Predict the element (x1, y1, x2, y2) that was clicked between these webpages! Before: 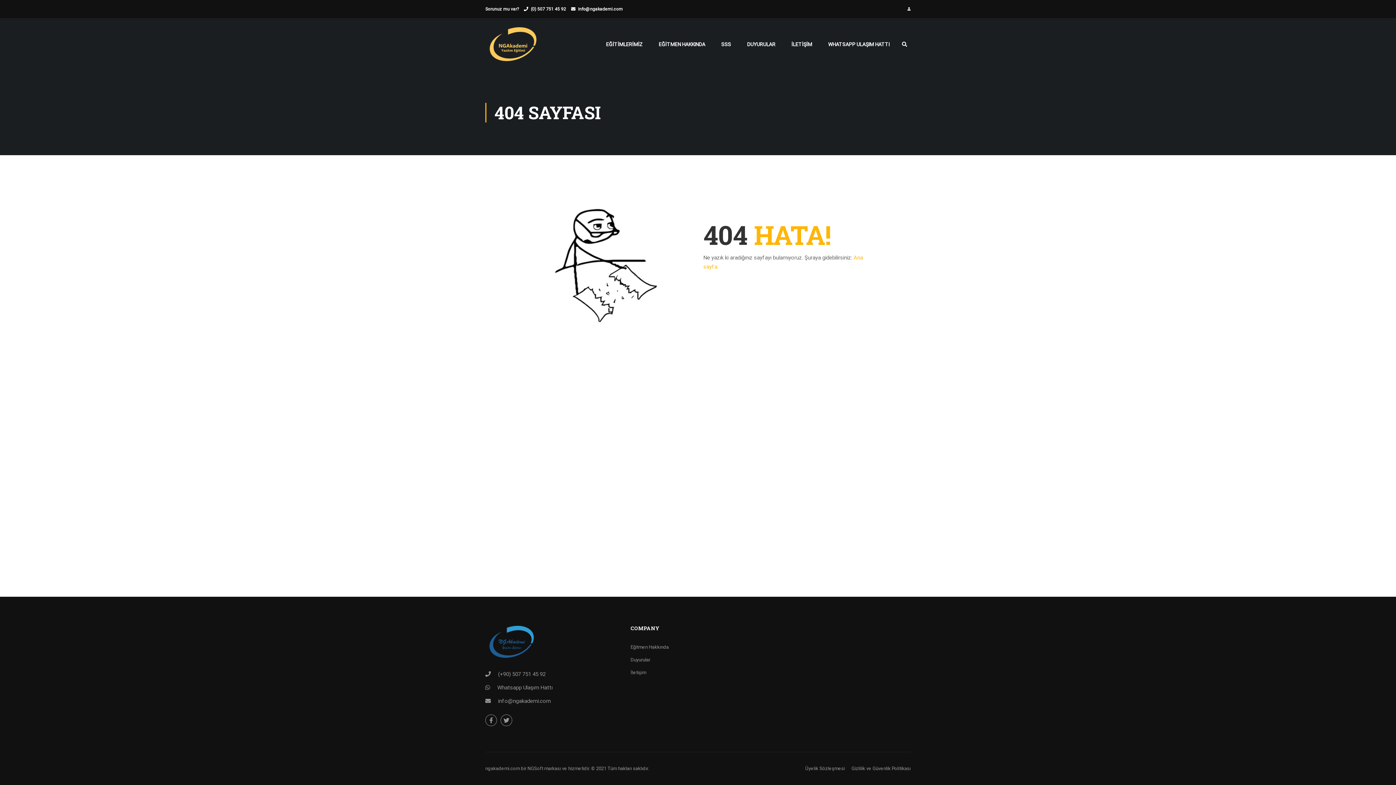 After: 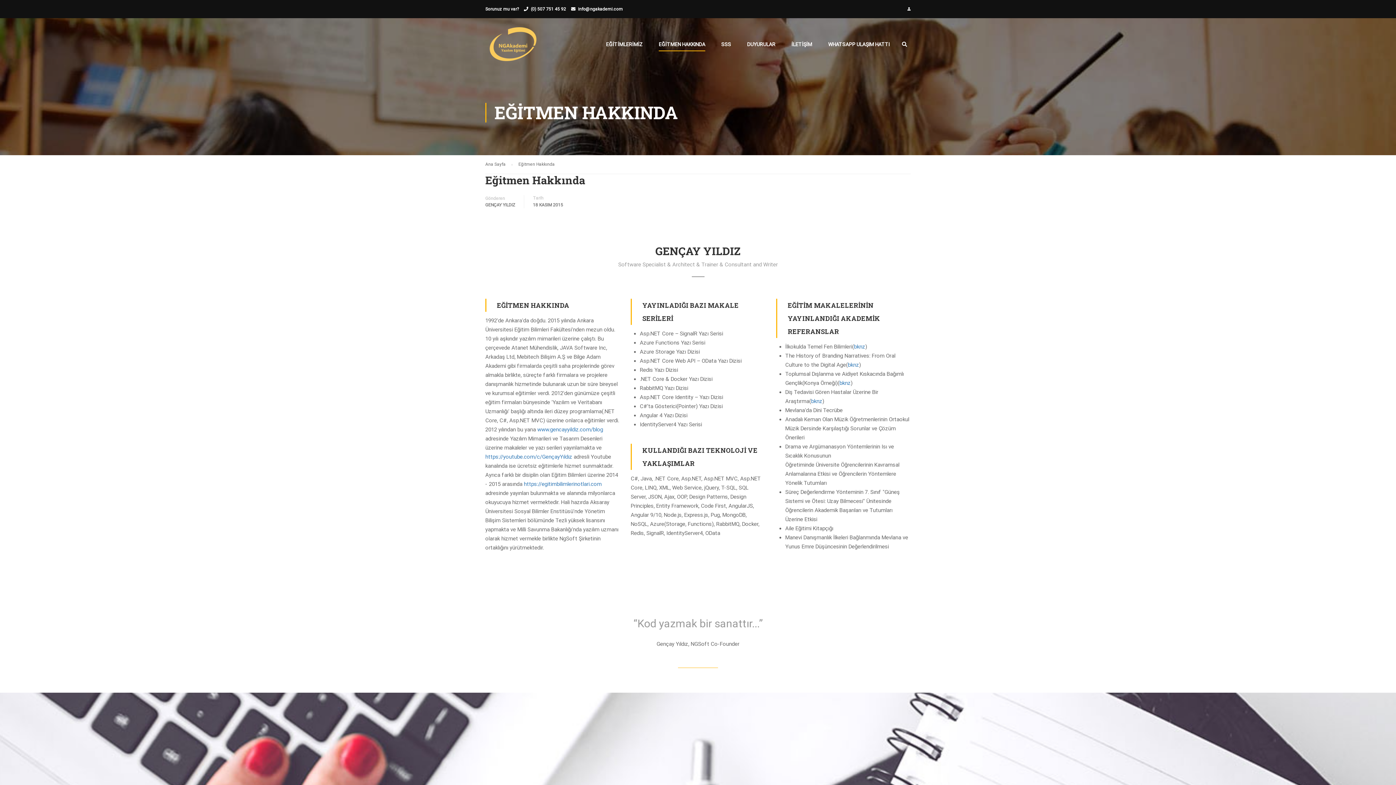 Action: label: Eğitmen Hakkında bbox: (630, 644, 668, 650)